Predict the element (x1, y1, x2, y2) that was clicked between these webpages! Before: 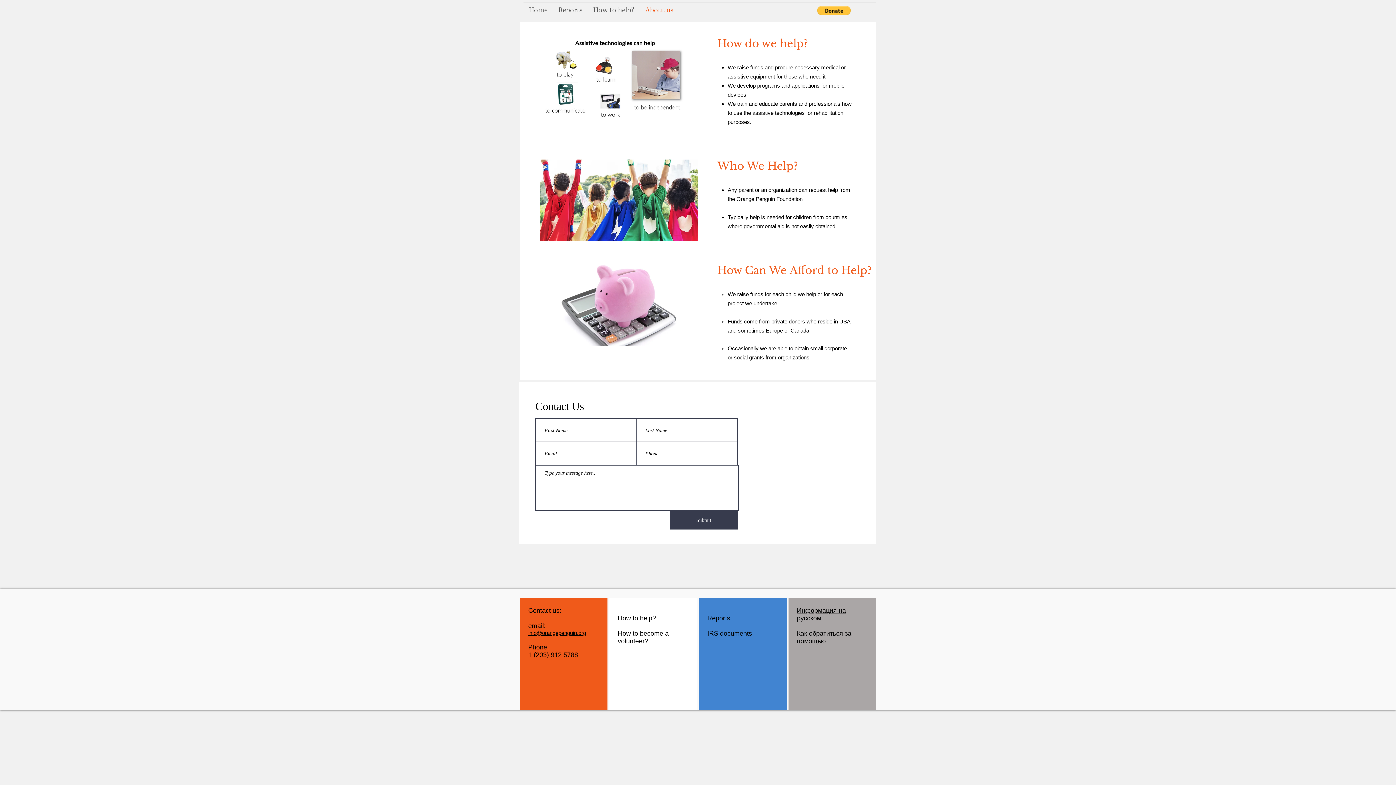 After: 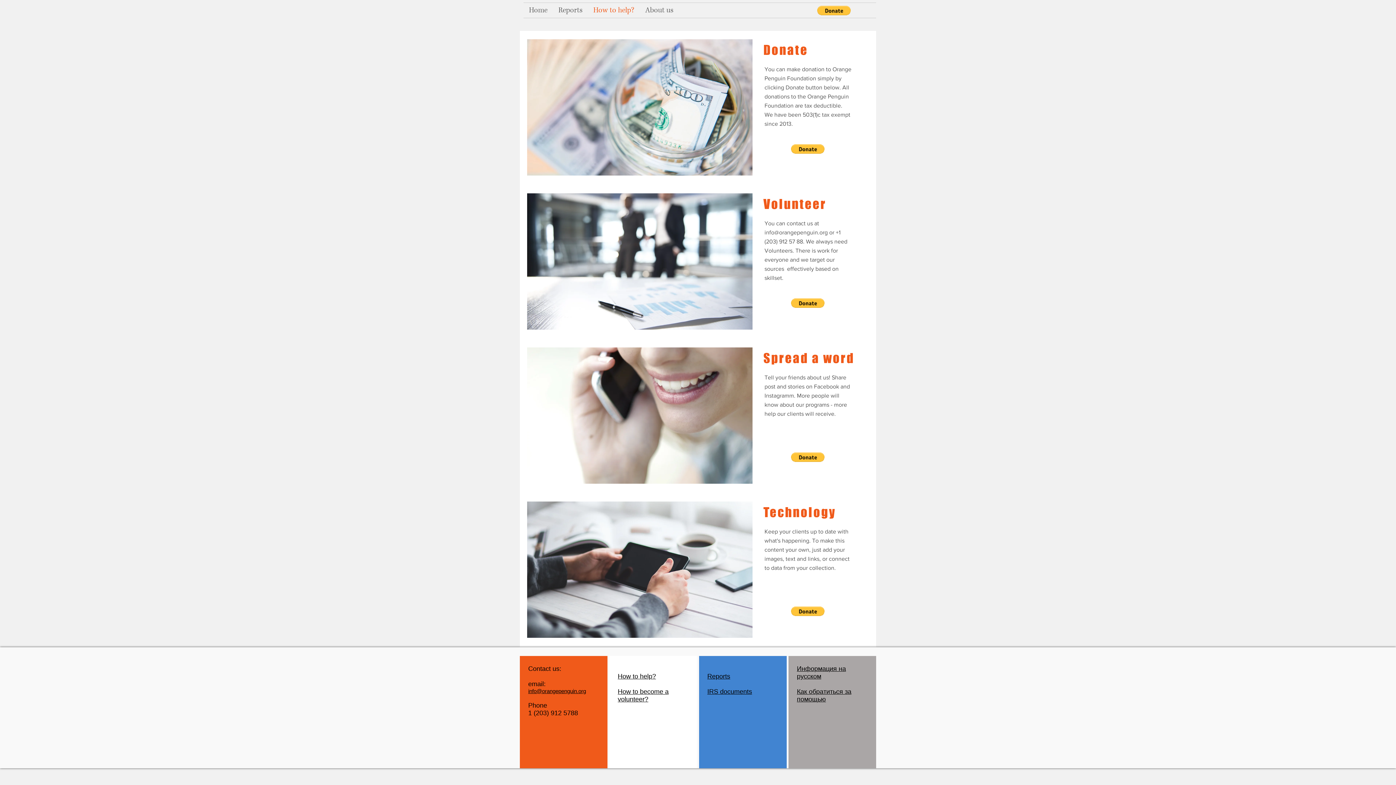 Action: label: How to help? bbox: (617, 614, 656, 622)